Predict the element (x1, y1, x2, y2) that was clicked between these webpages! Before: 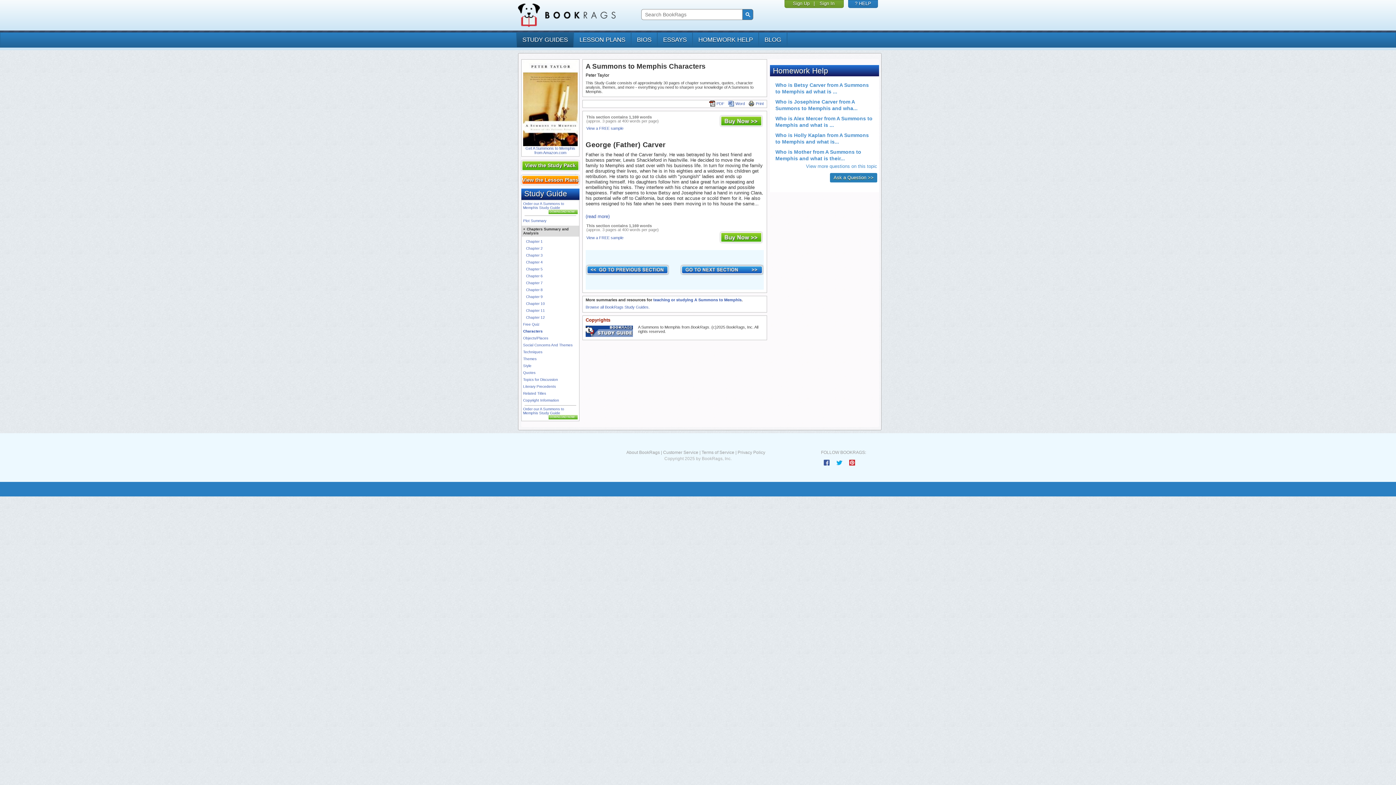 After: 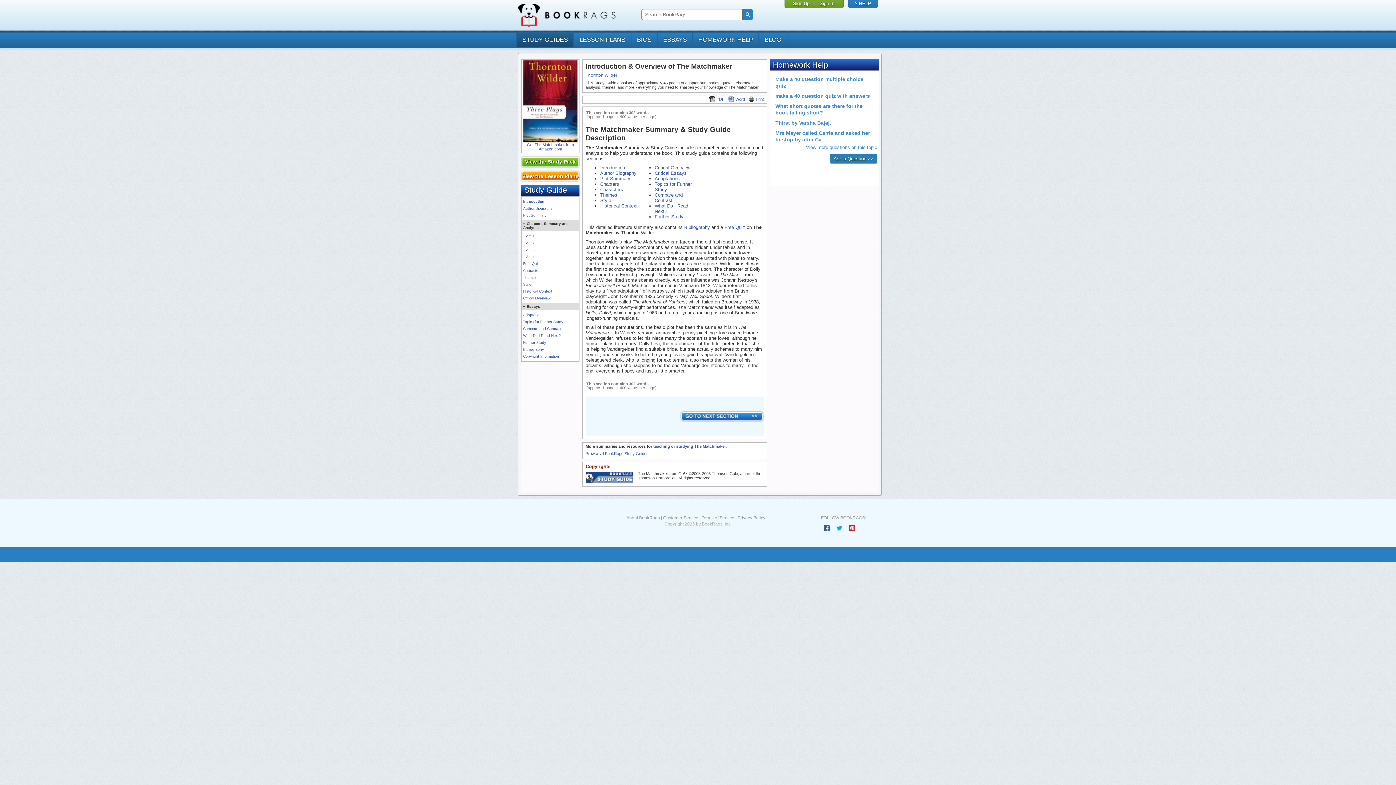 Action: bbox: (586, 126, 623, 130) label: View a FREE sample